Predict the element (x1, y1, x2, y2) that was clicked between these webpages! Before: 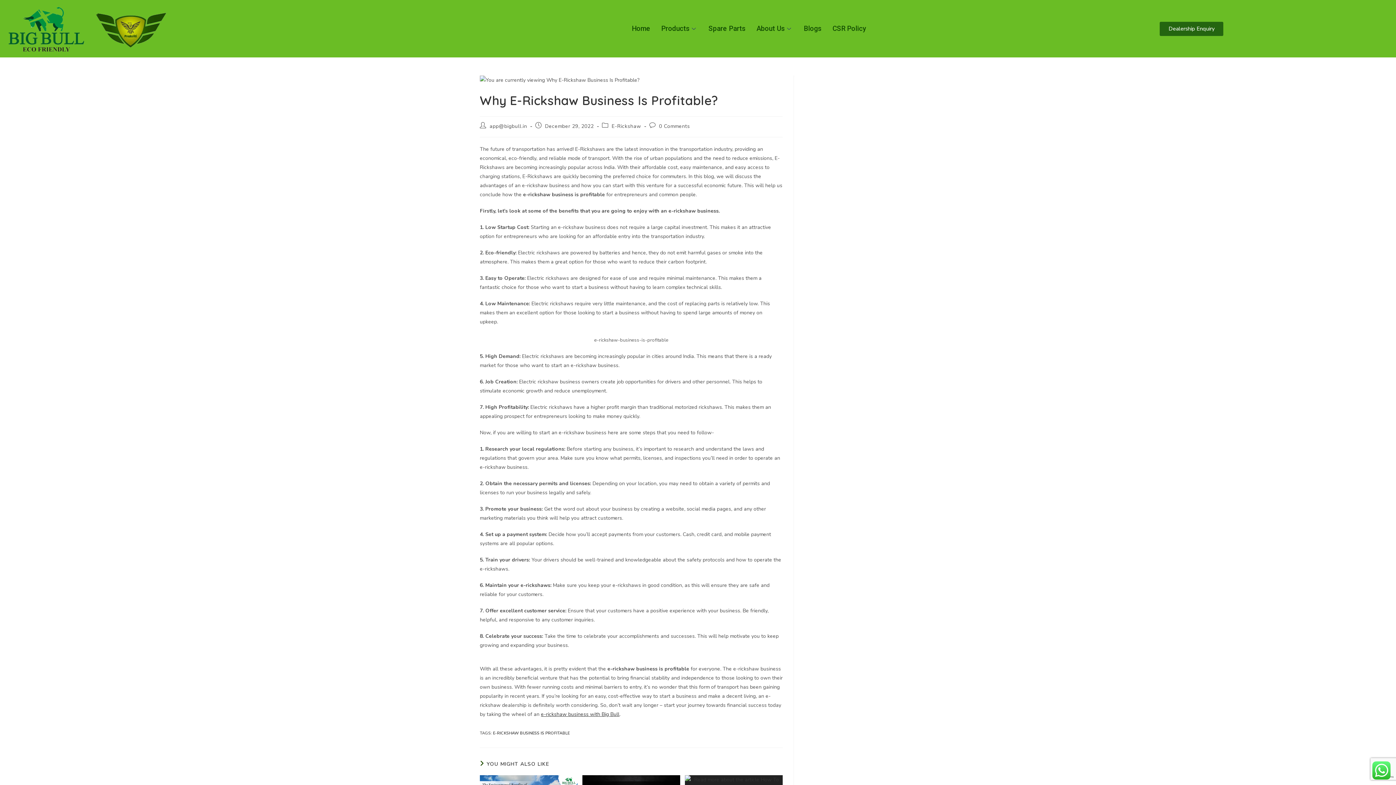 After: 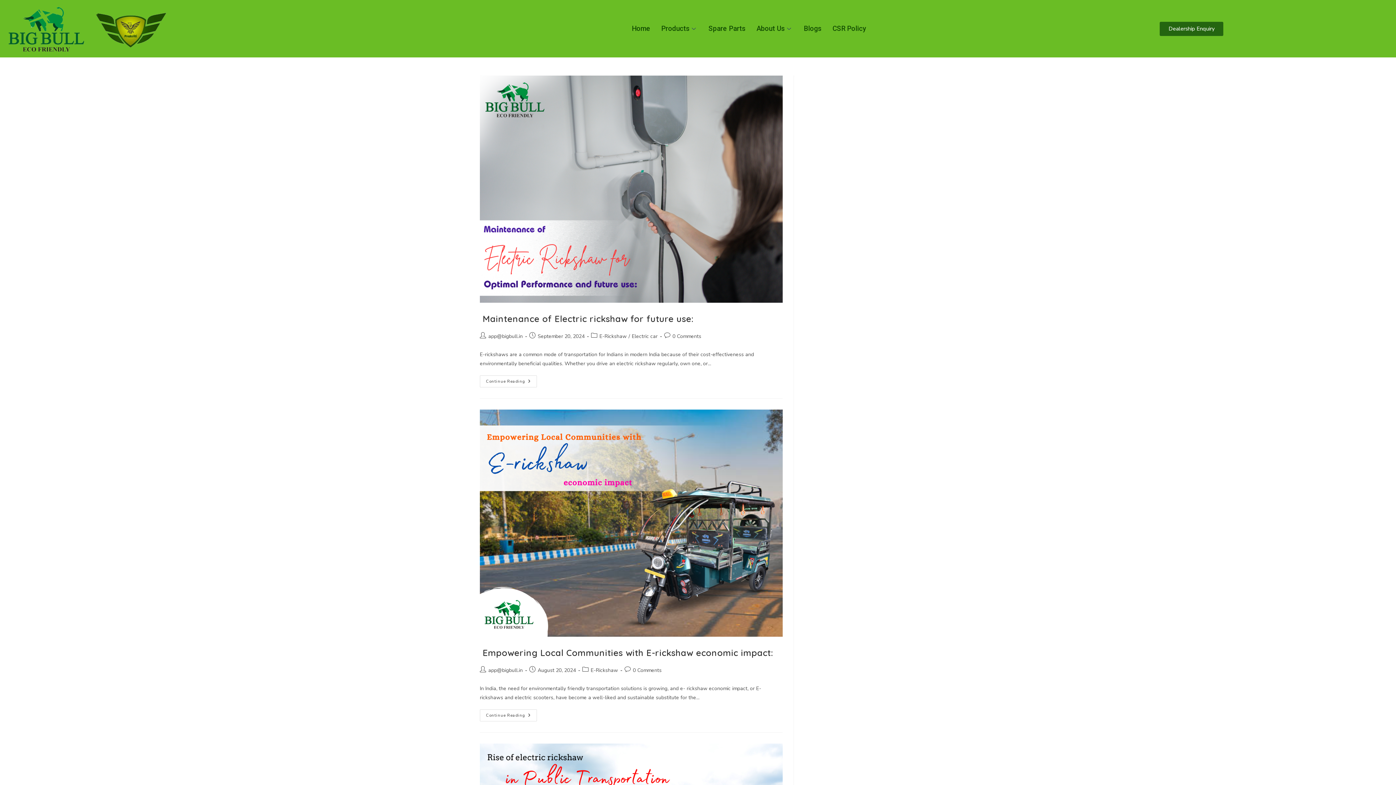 Action: label: app@bigbull.in bbox: (489, 122, 527, 129)